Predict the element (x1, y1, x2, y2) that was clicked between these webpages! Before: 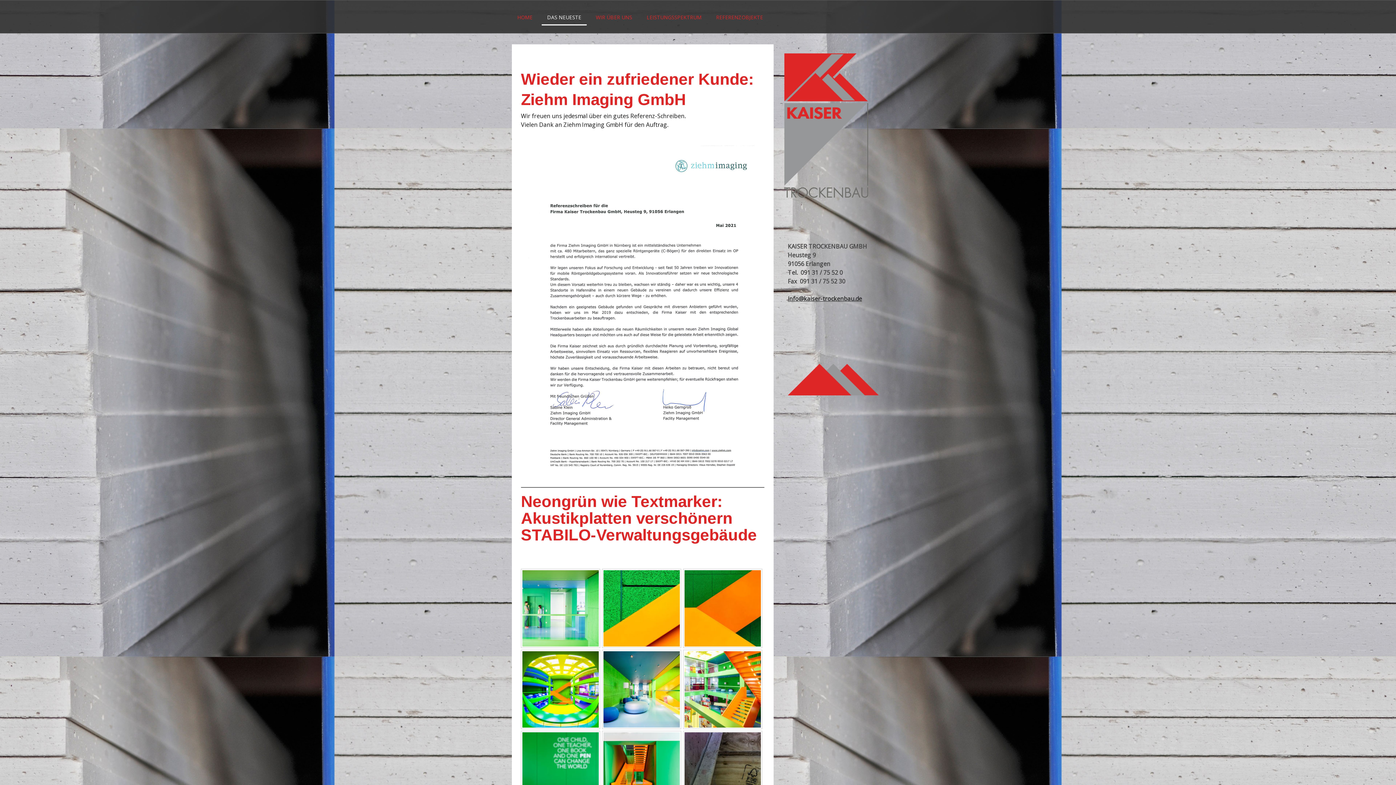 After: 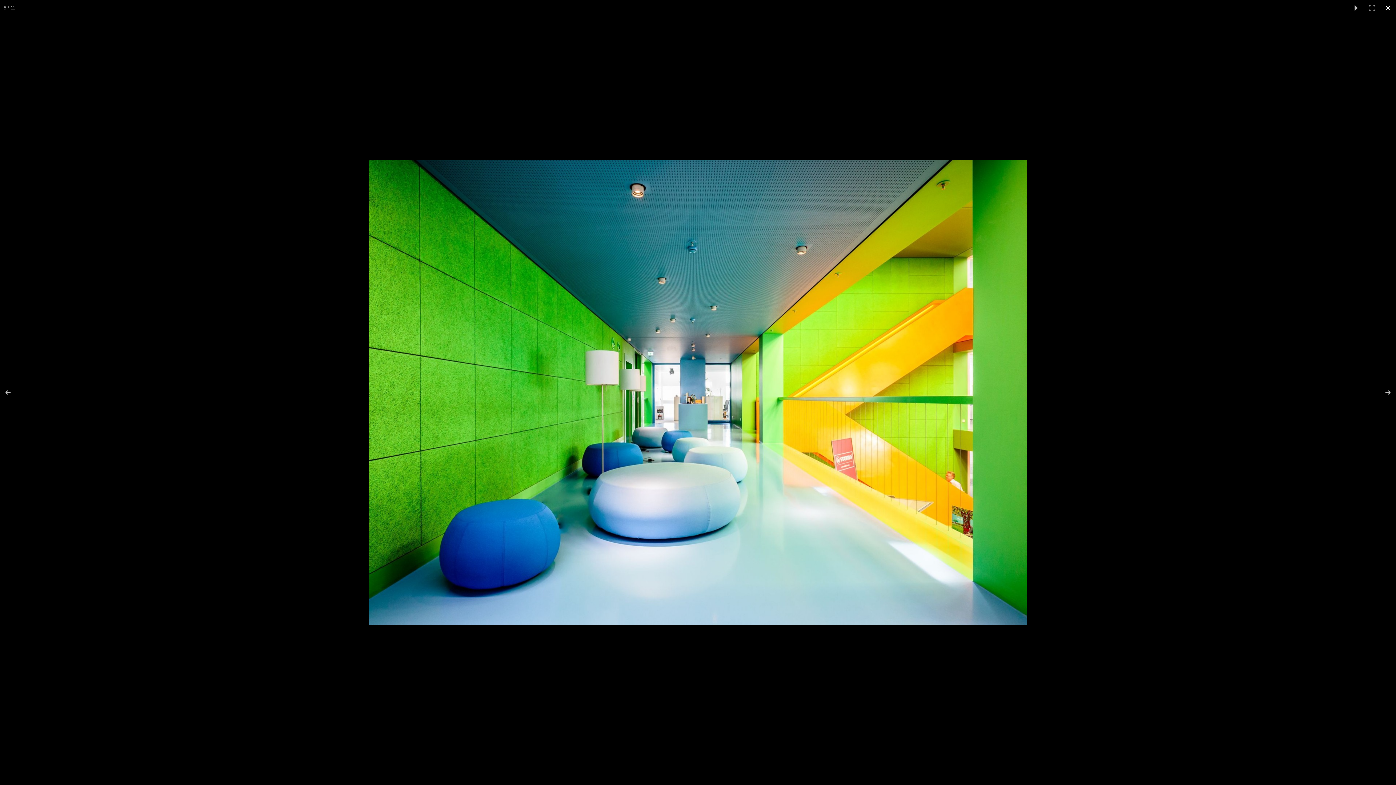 Action: bbox: (602, 650, 681, 729)